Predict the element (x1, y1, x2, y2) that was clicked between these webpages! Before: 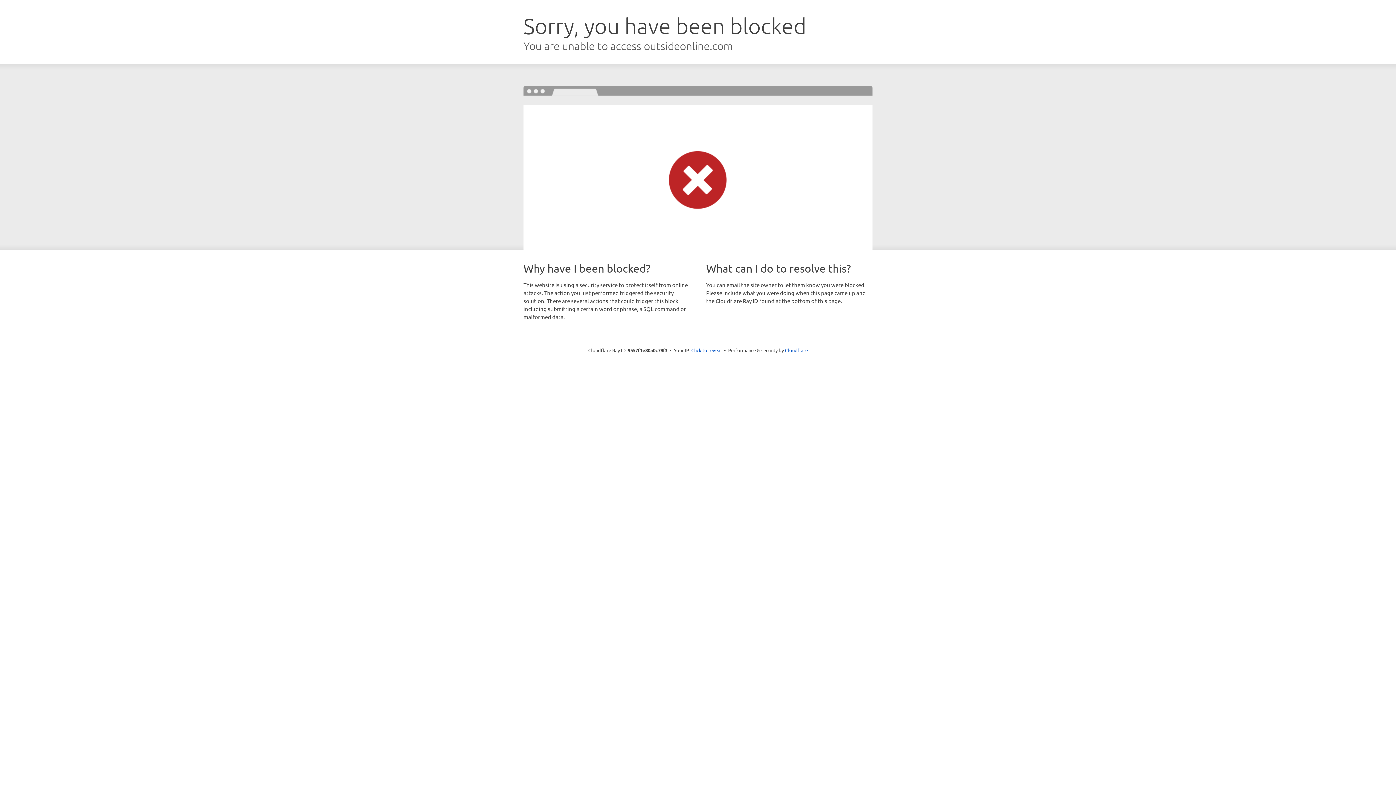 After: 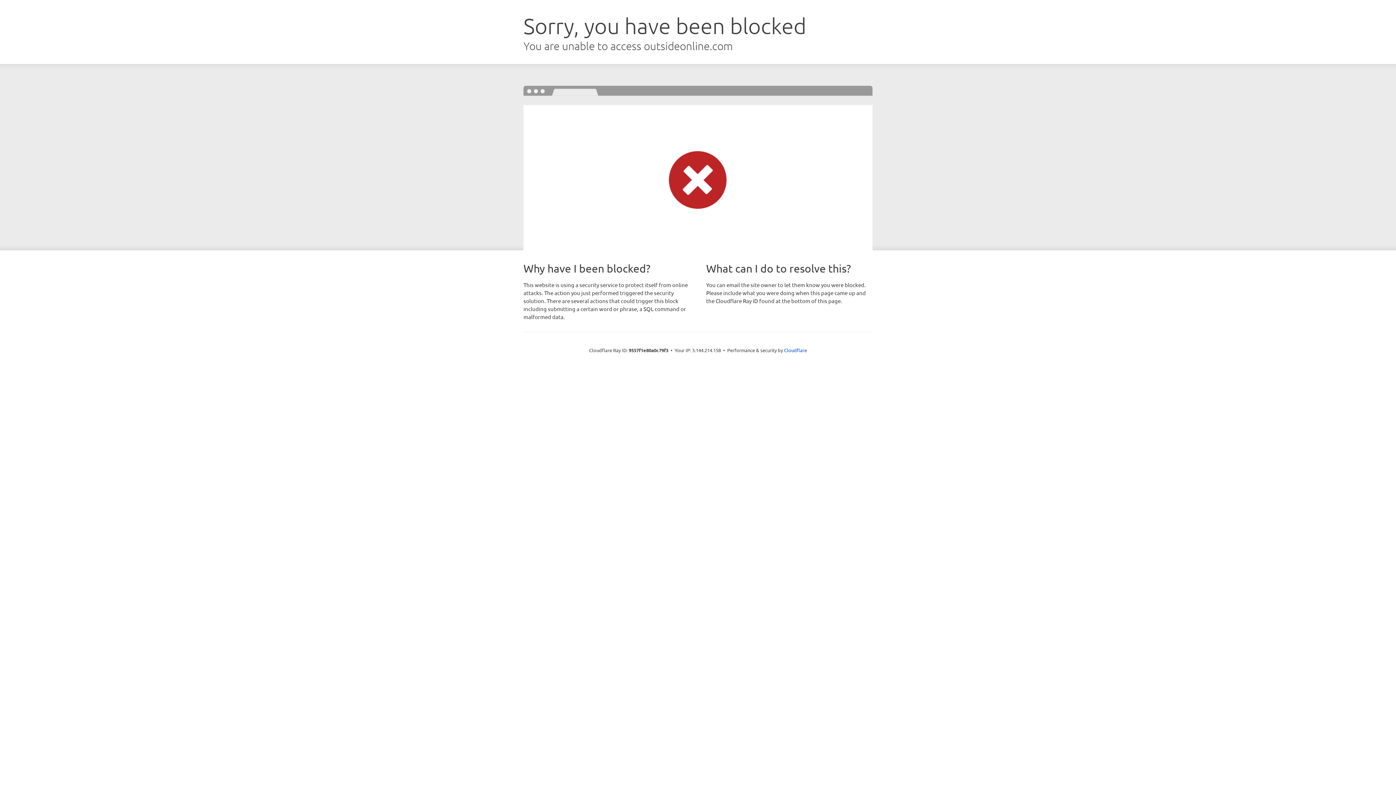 Action: label: Click to reveal bbox: (691, 346, 722, 353)